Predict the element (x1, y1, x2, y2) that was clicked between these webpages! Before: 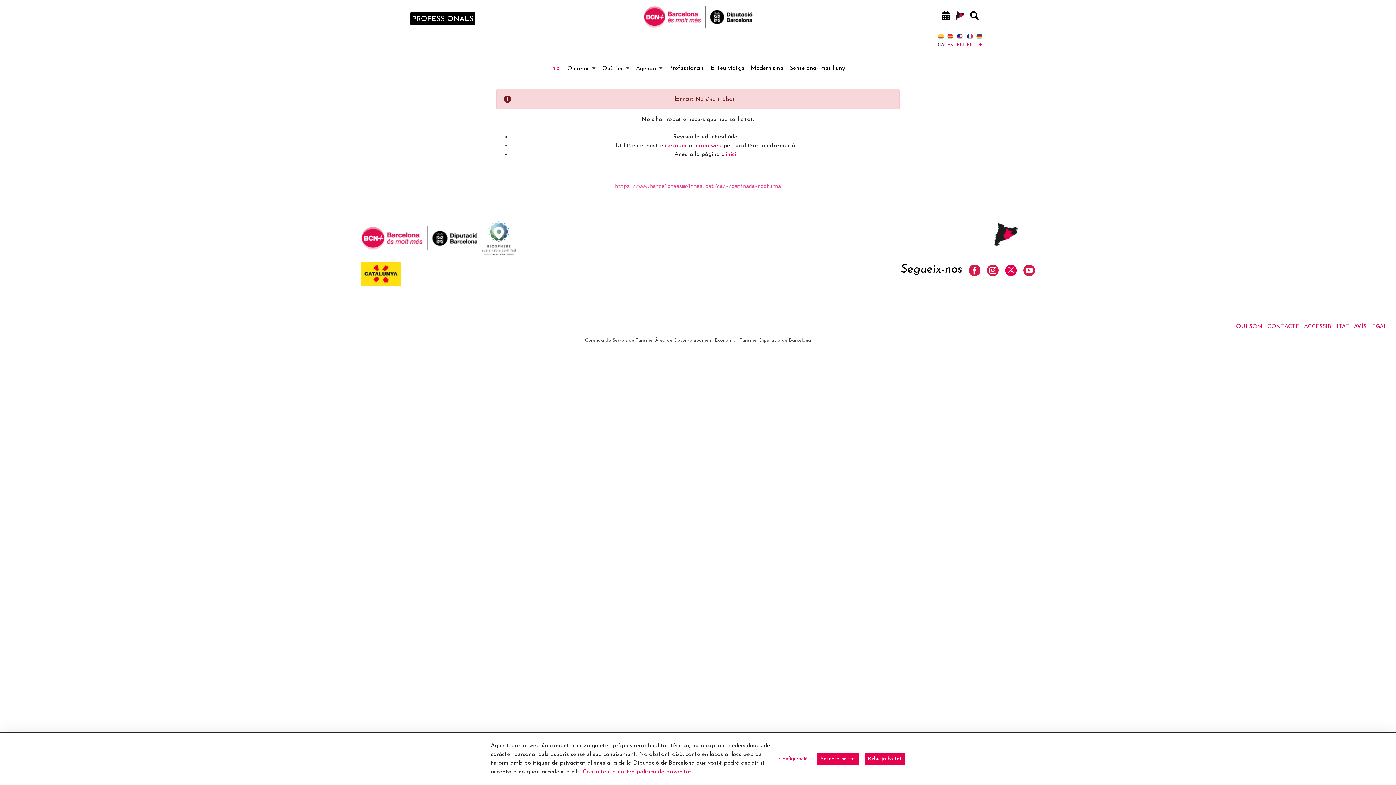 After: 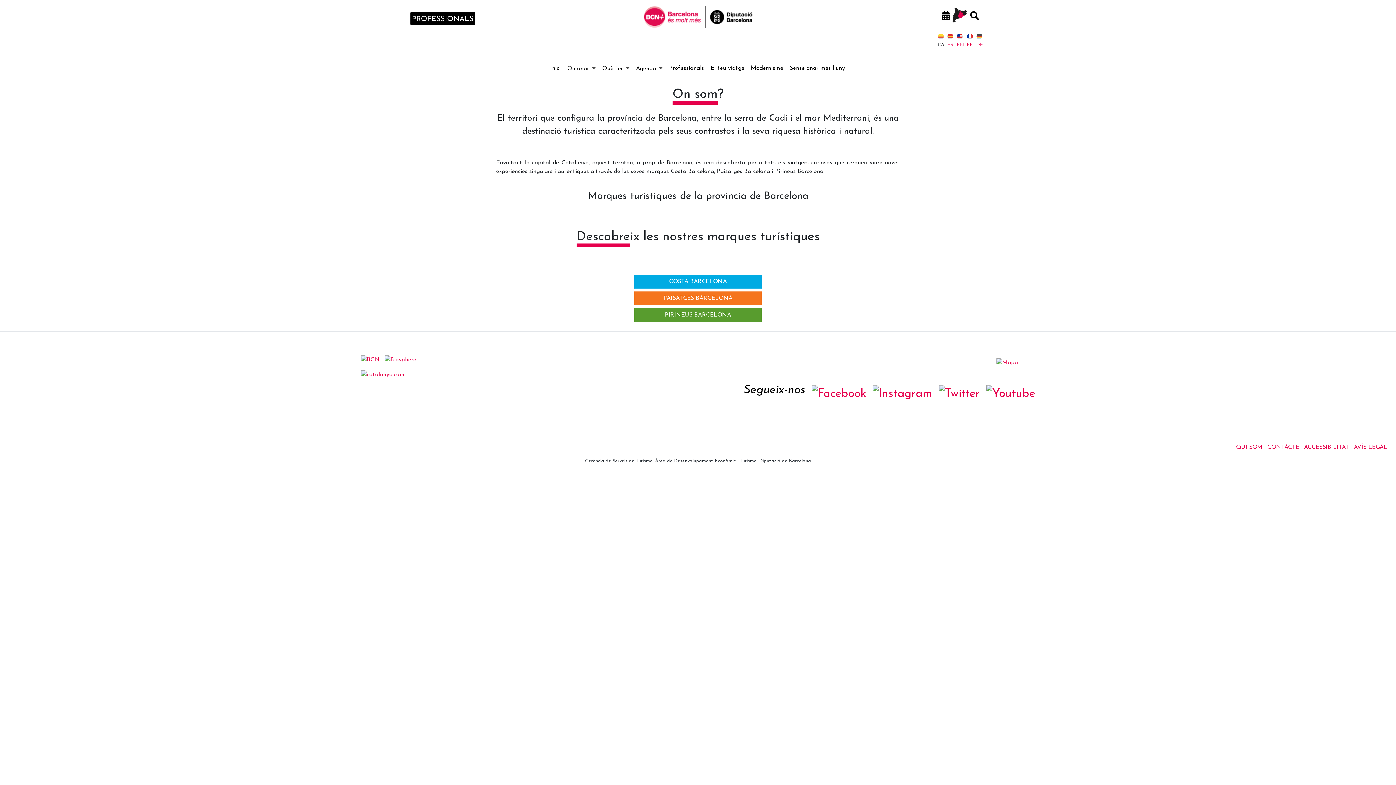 Action: bbox: (952, 11, 967, 19)